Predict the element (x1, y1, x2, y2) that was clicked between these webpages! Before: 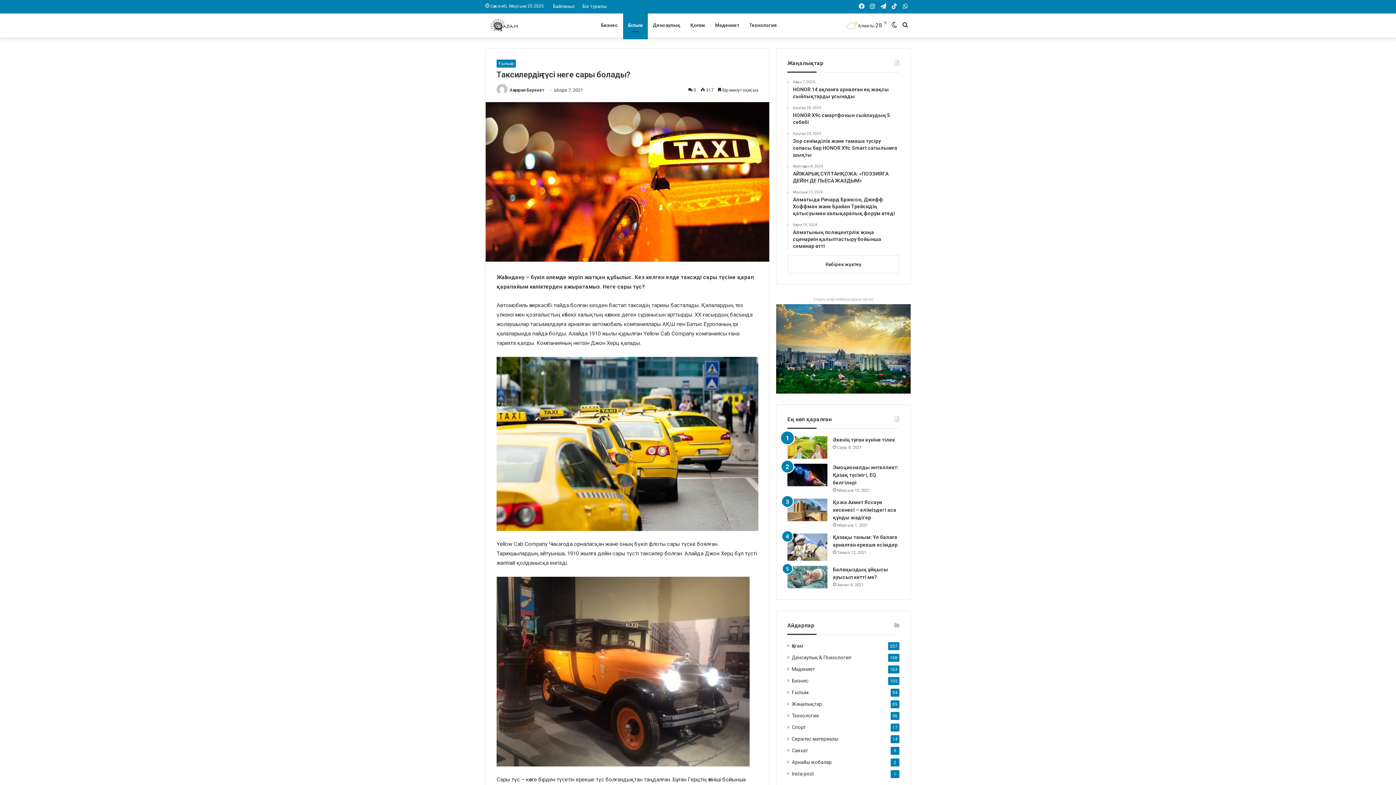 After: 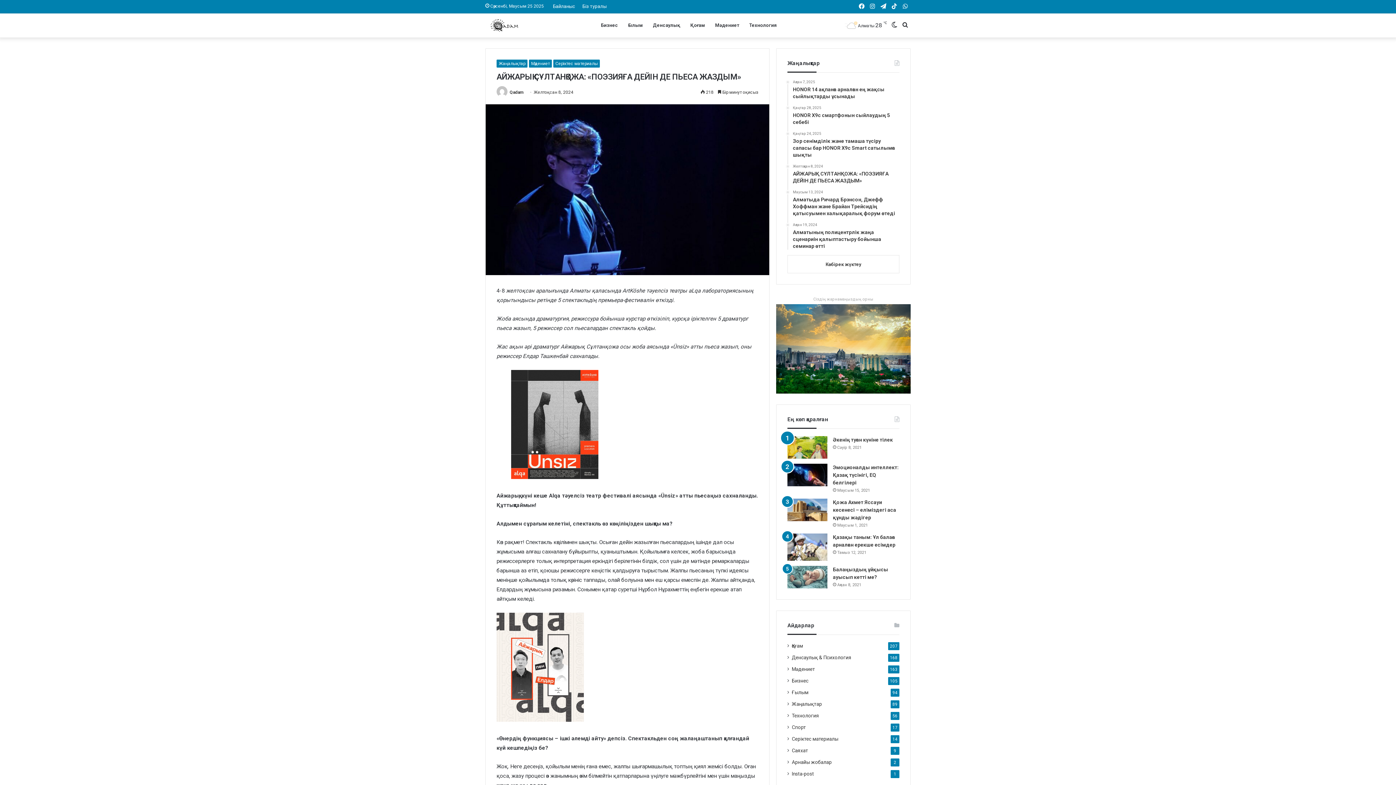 Action: bbox: (793, 164, 899, 184) label: Желтоқсан 8, 2024
АЙЖАРЫҚ СҰЛТАНҚОЖА: «ПОЭЗИЯҒА ДЕЙІН ДЕ ПЬЕСА ЖАЗДЫМ»